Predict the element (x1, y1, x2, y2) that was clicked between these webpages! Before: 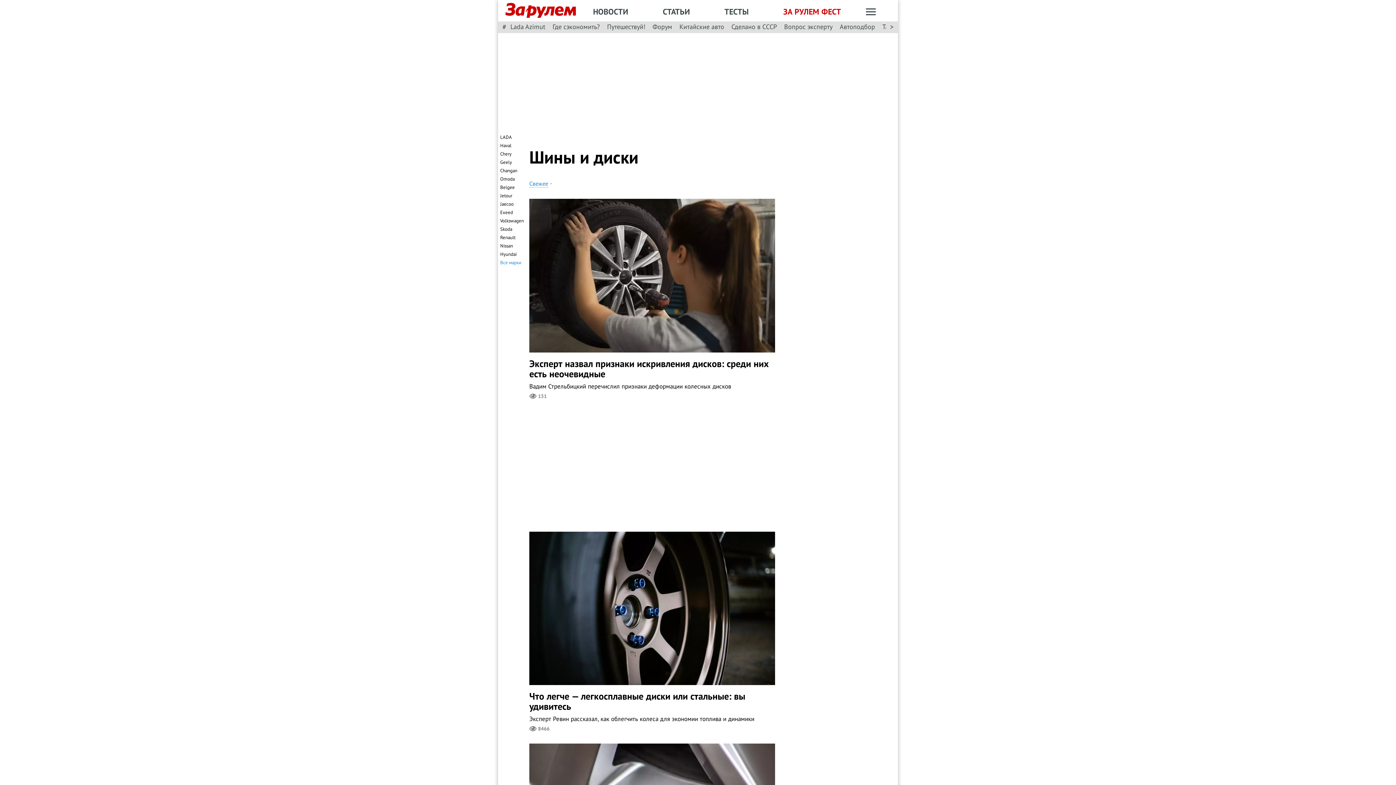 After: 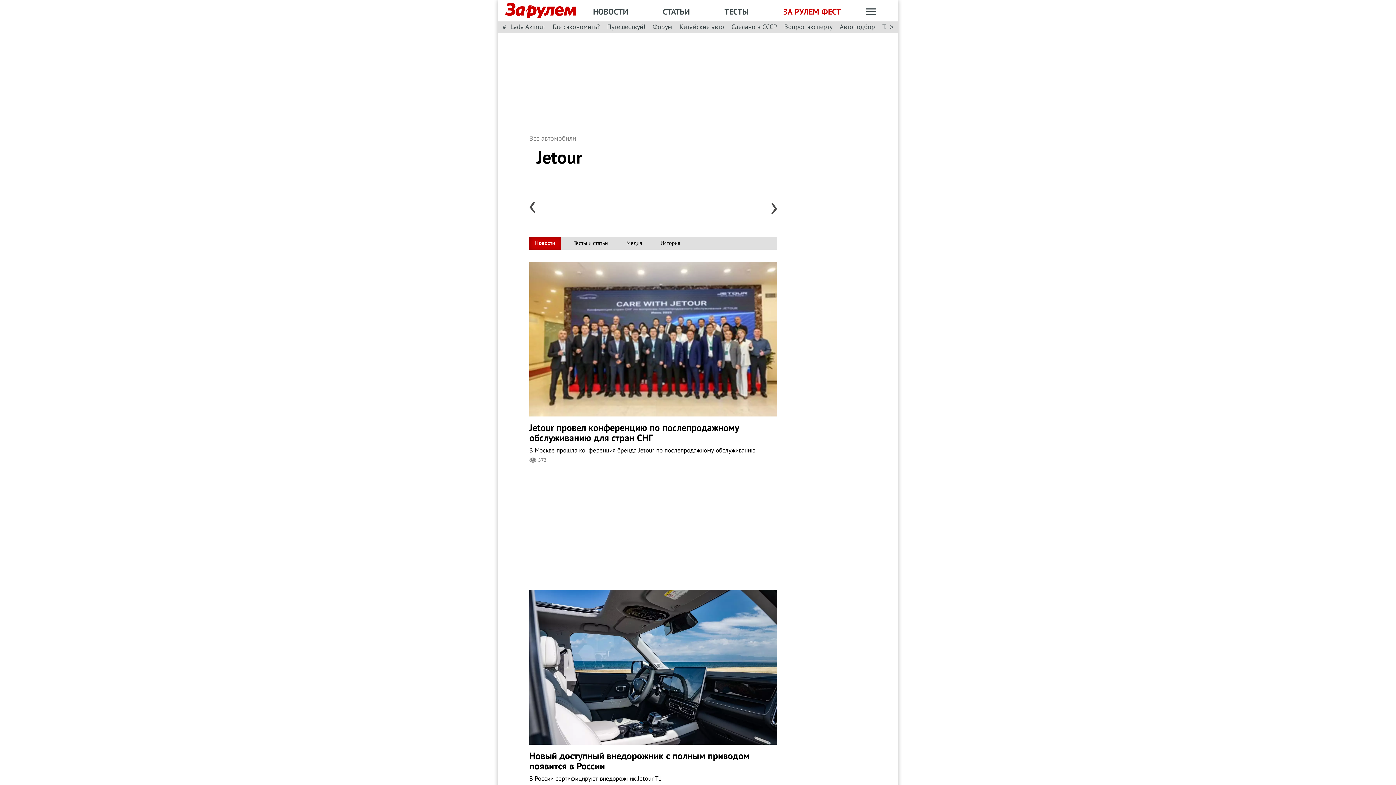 Action: bbox: (500, 192, 512, 199) label: Jetour